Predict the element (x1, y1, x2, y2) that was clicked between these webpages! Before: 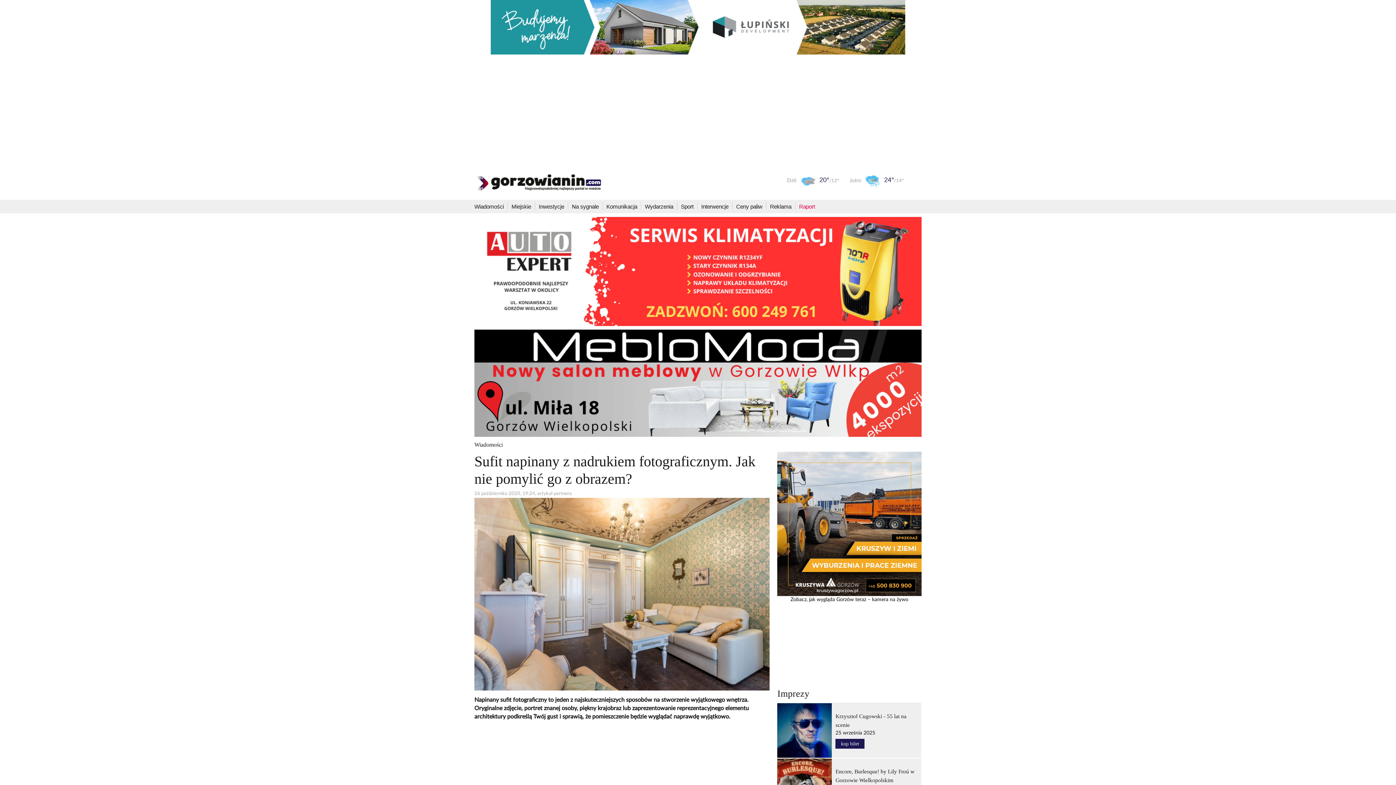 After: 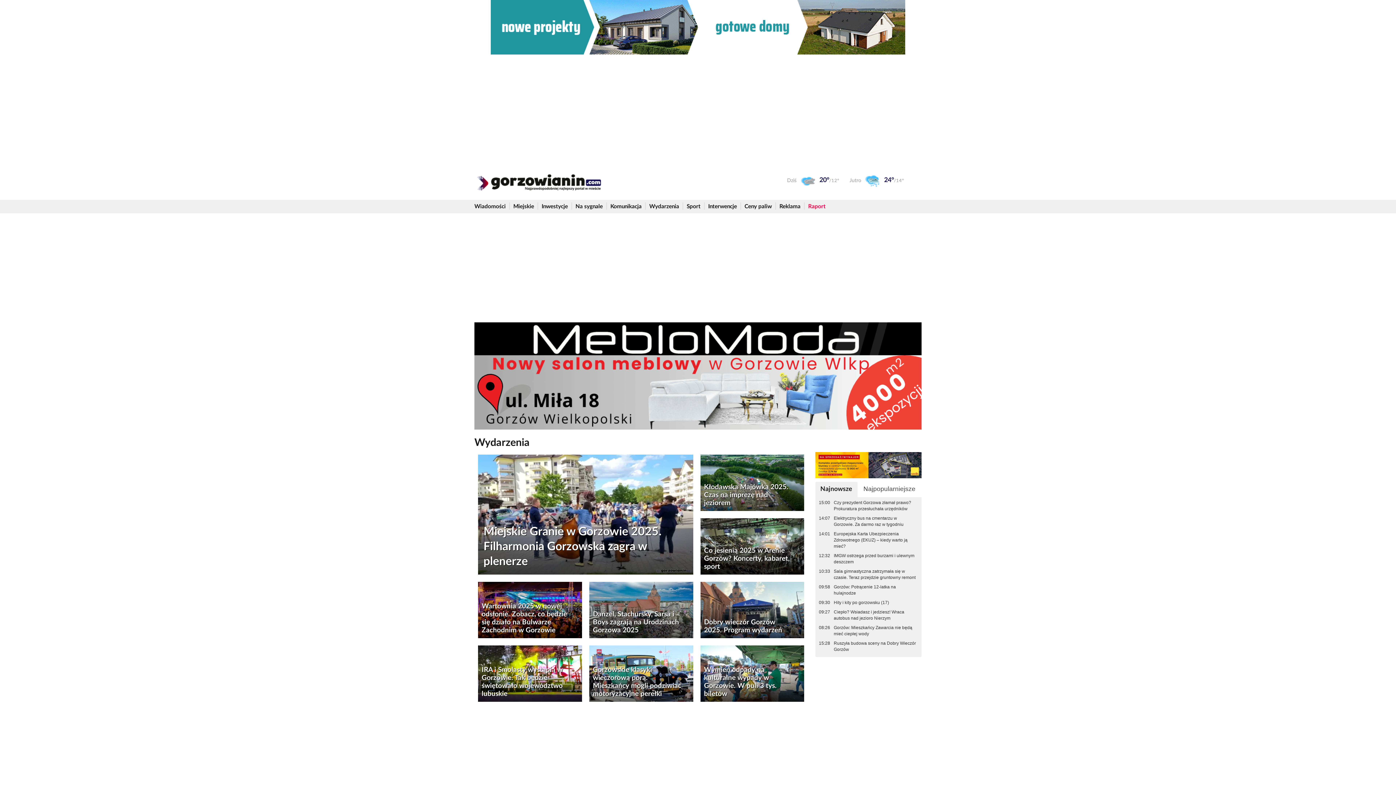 Action: label: Wydarzenia bbox: (645, 200, 673, 213)